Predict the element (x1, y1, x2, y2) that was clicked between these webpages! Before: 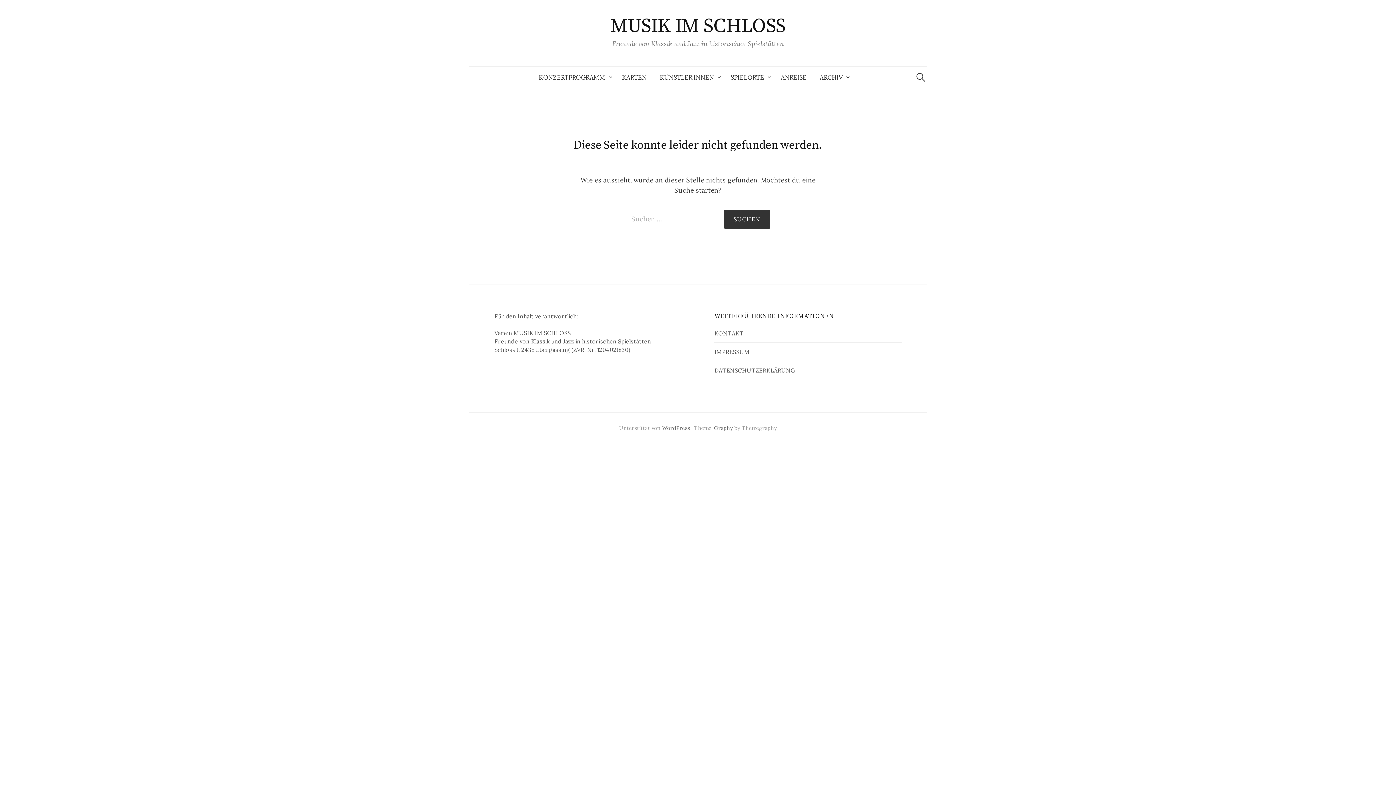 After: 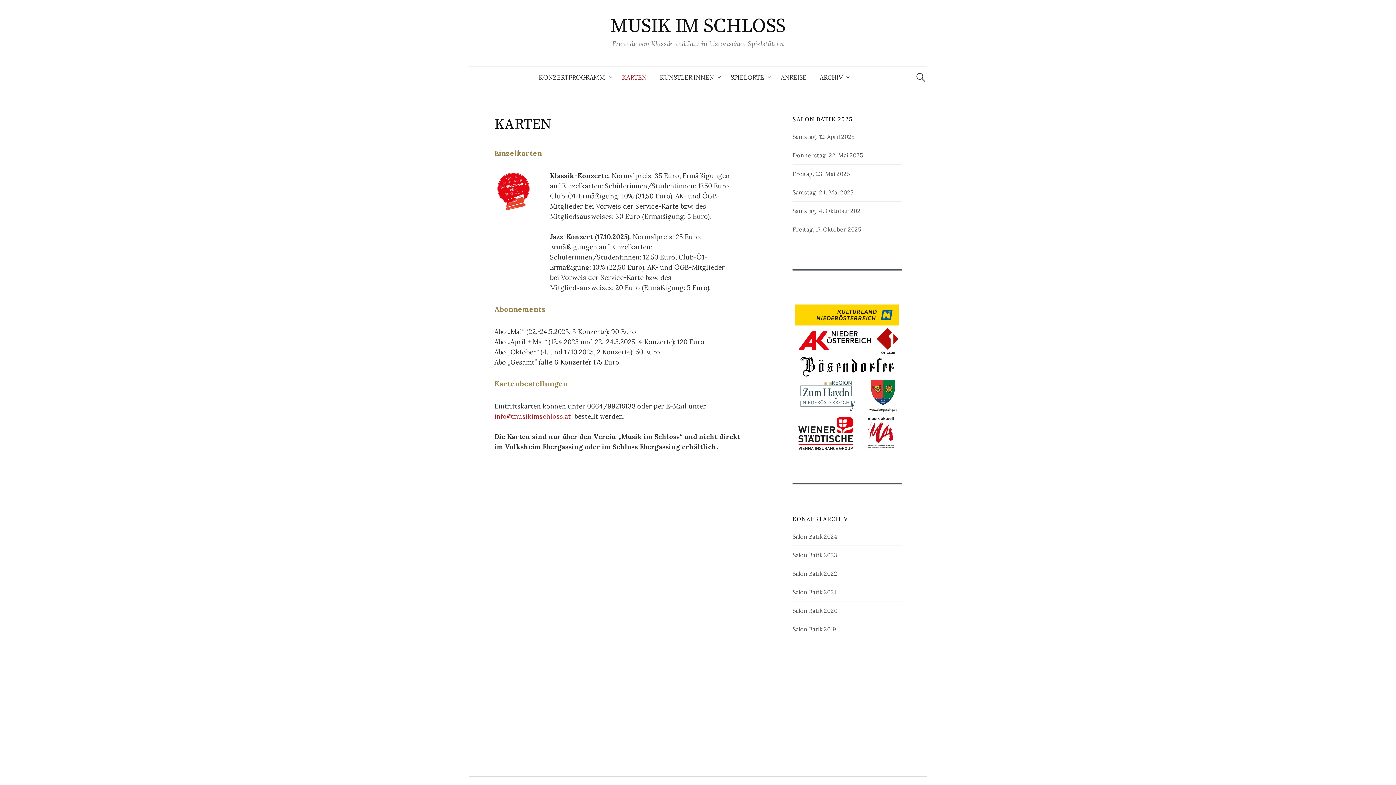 Action: label: KARTEN bbox: (615, 66, 653, 88)